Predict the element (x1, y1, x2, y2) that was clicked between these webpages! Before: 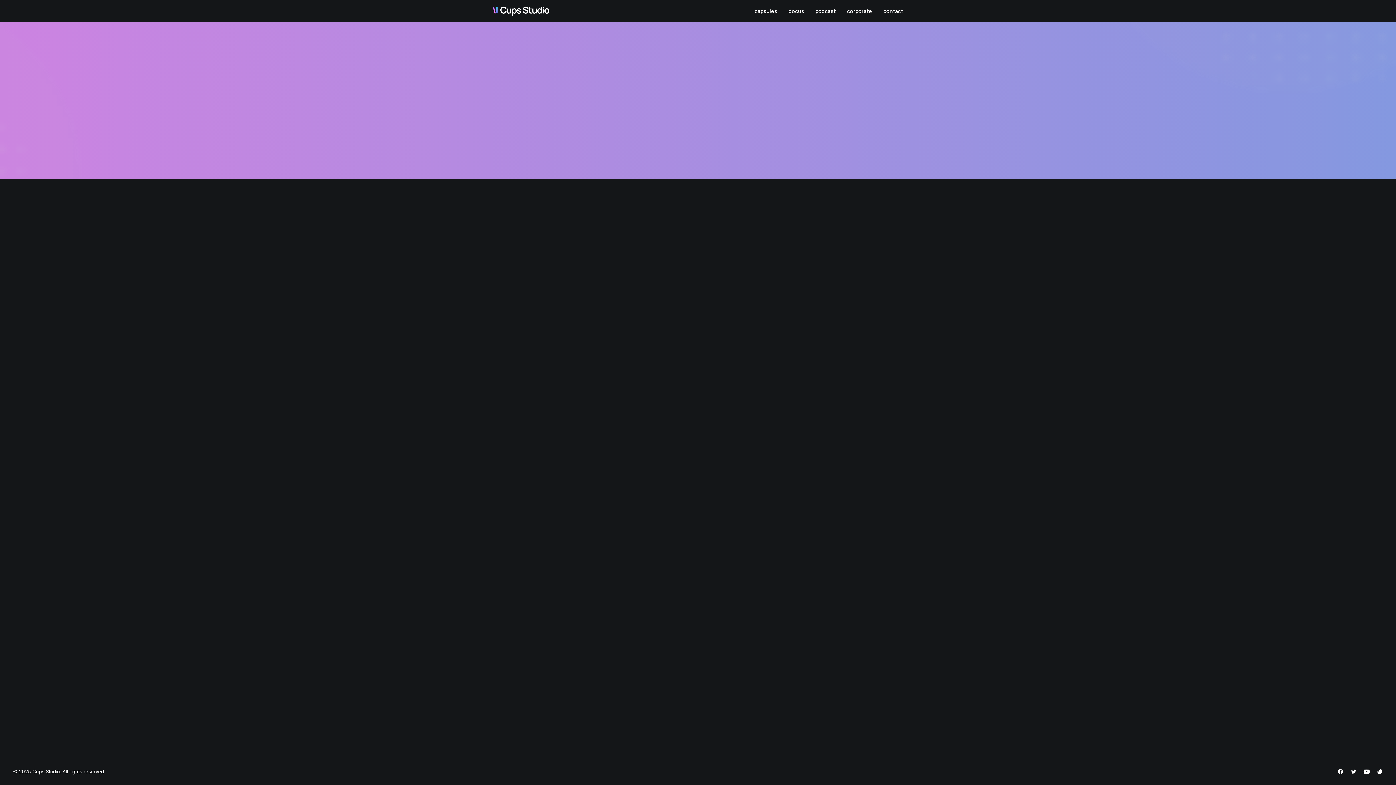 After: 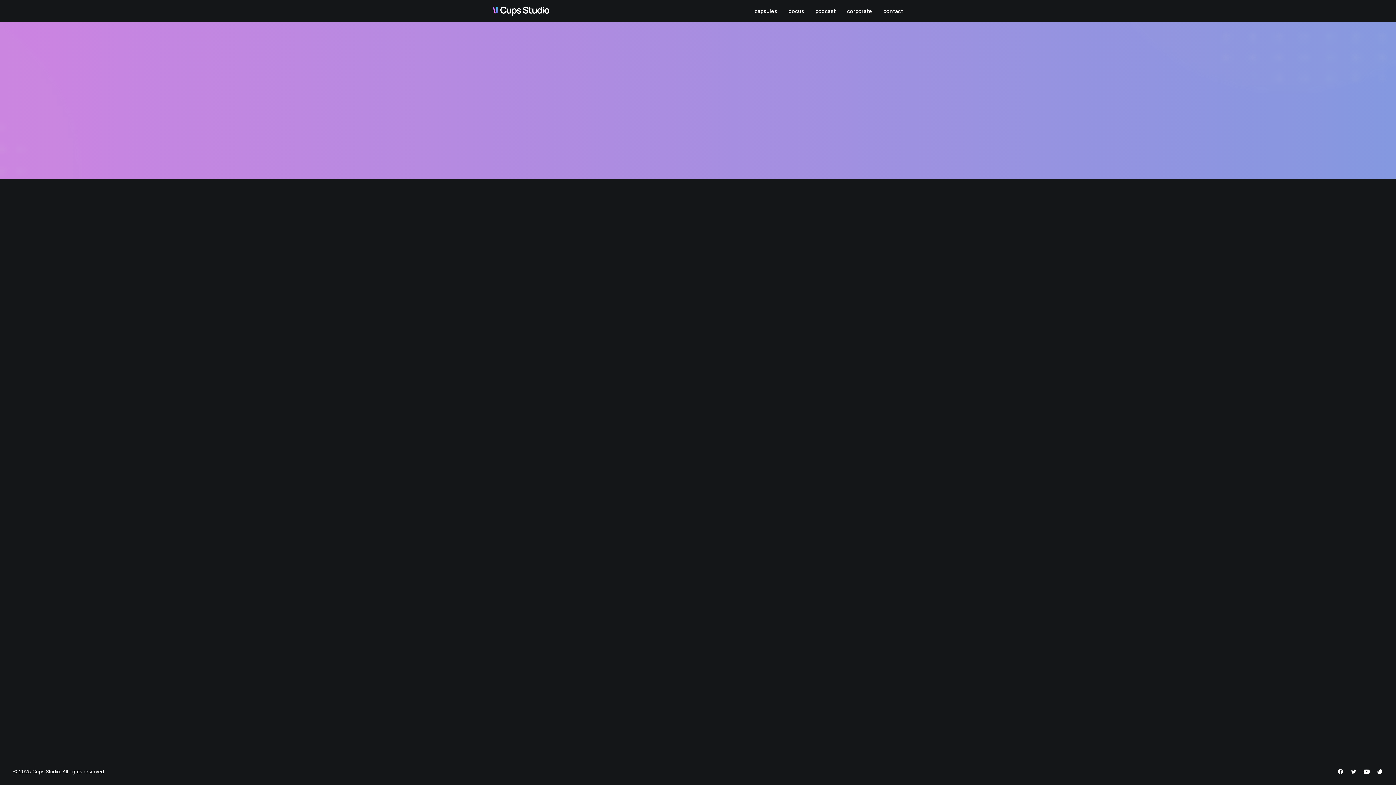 Action: bbox: (1337, 770, 1344, 776)